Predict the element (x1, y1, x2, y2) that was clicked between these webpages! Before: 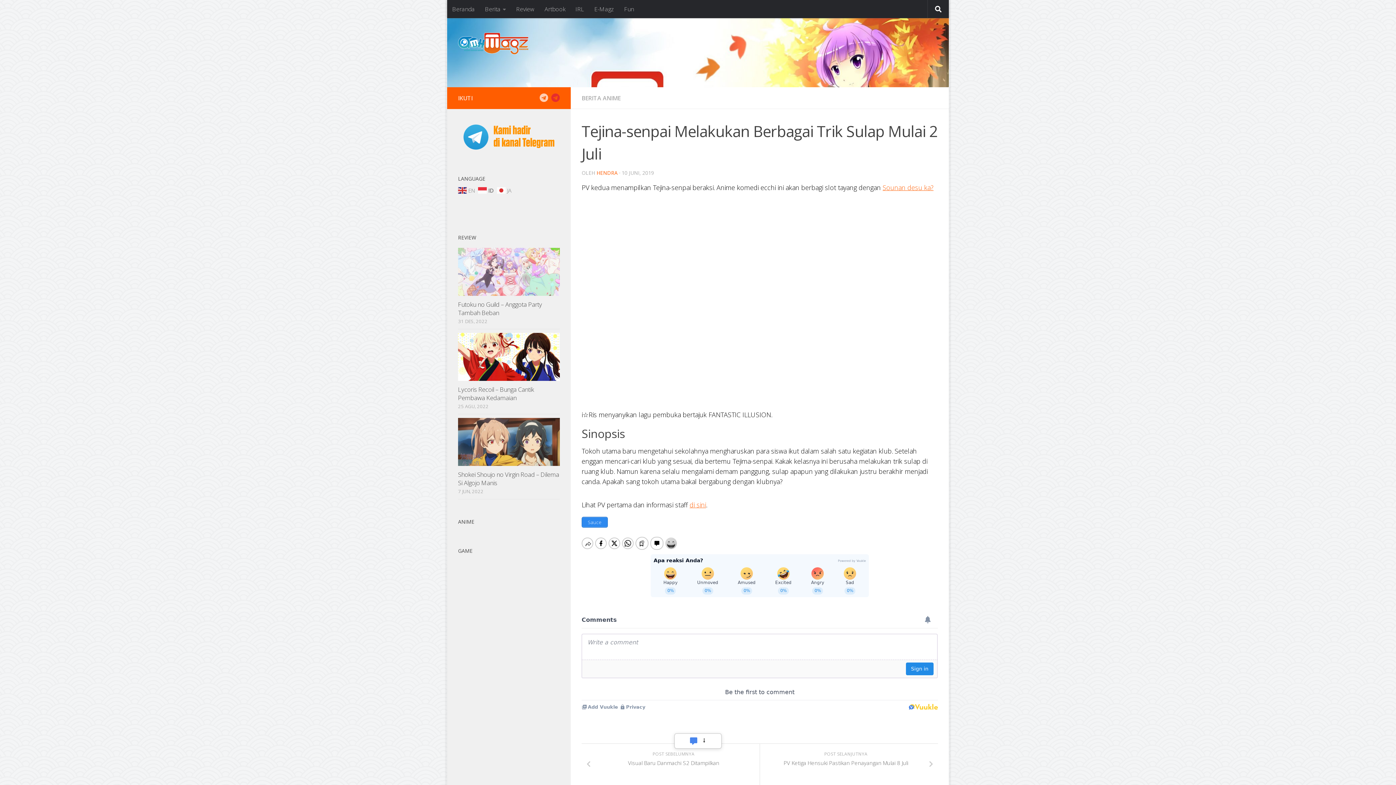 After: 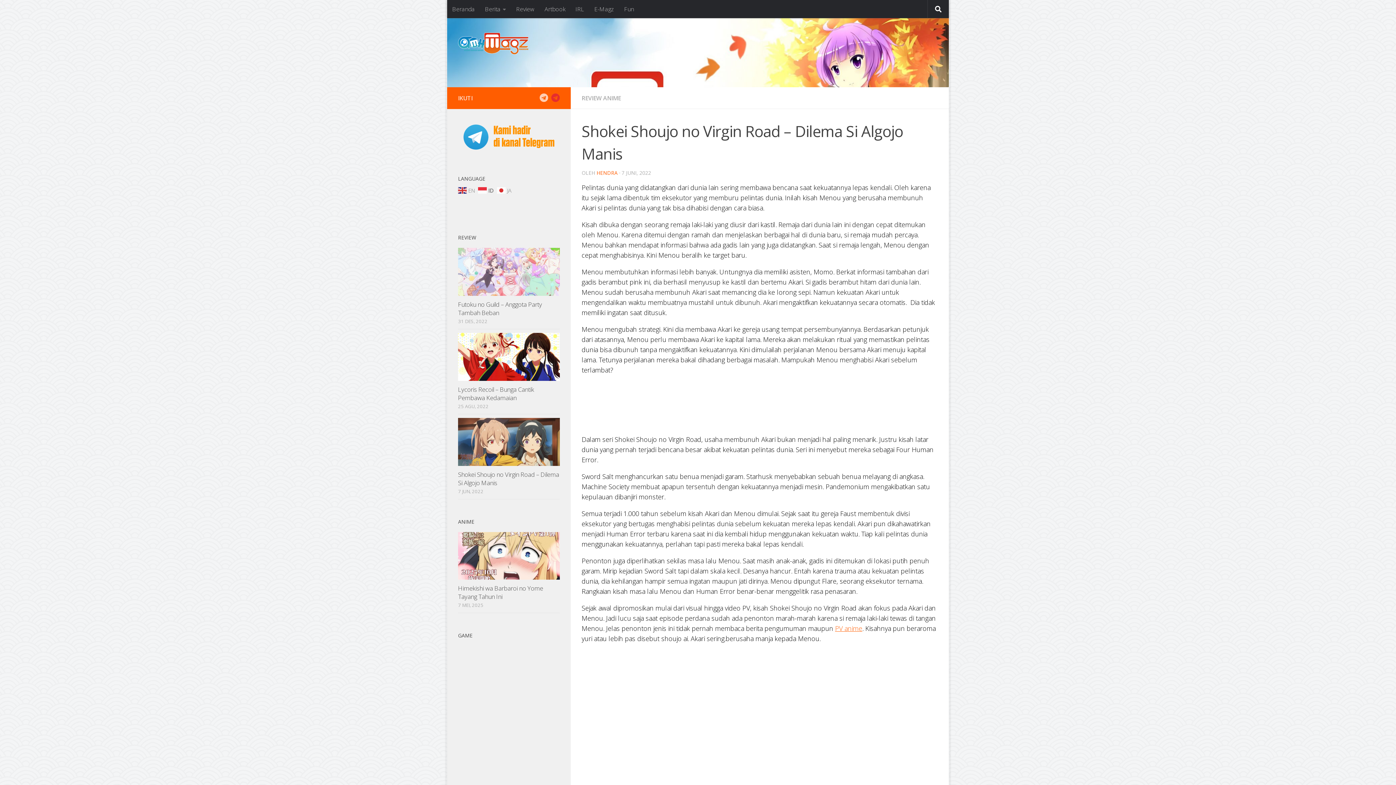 Action: bbox: (458, 470, 559, 487) label: Shokei Shoujo no Virgin Road – Dilema Si Algojo Manis